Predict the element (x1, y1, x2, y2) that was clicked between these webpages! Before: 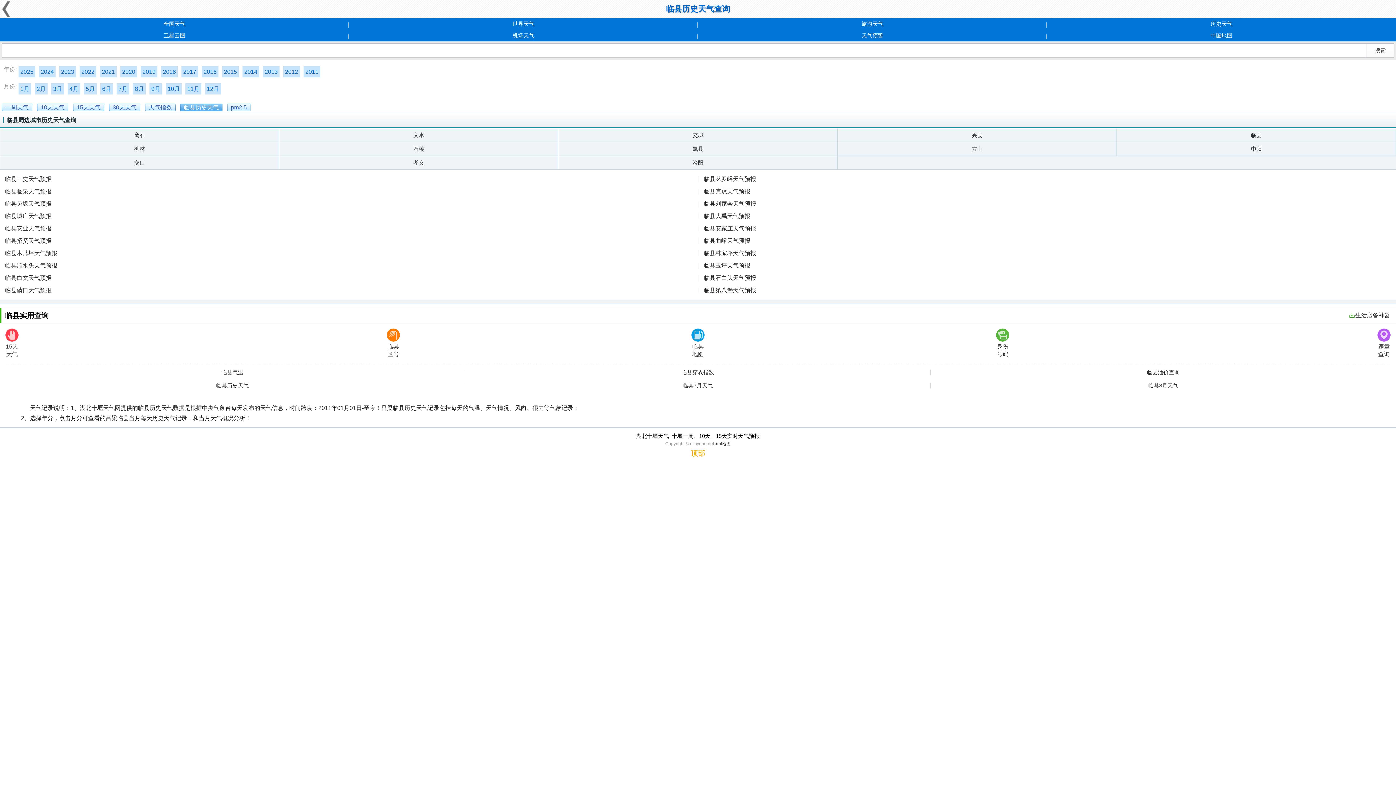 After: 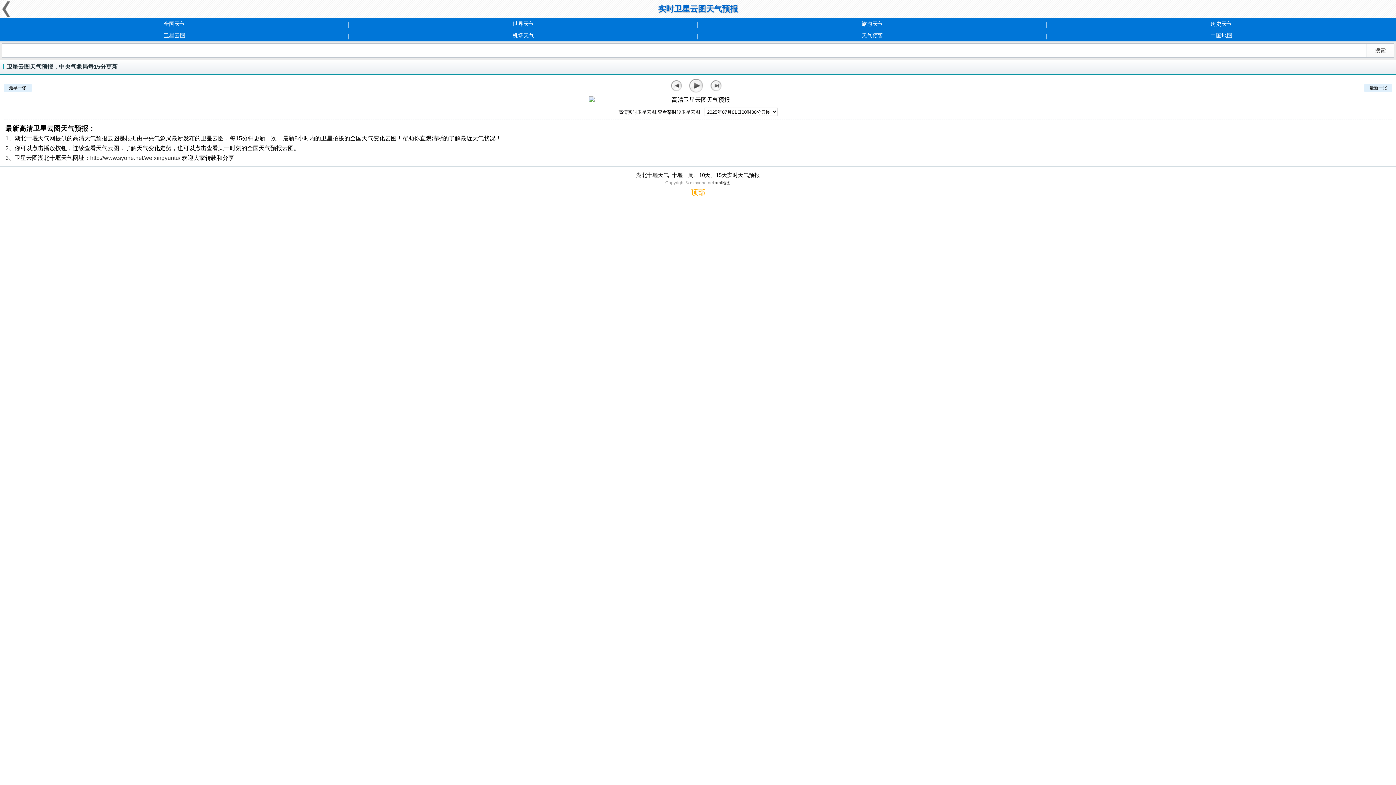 Action: label: 卫星云图 bbox: (0, 29, 349, 41)